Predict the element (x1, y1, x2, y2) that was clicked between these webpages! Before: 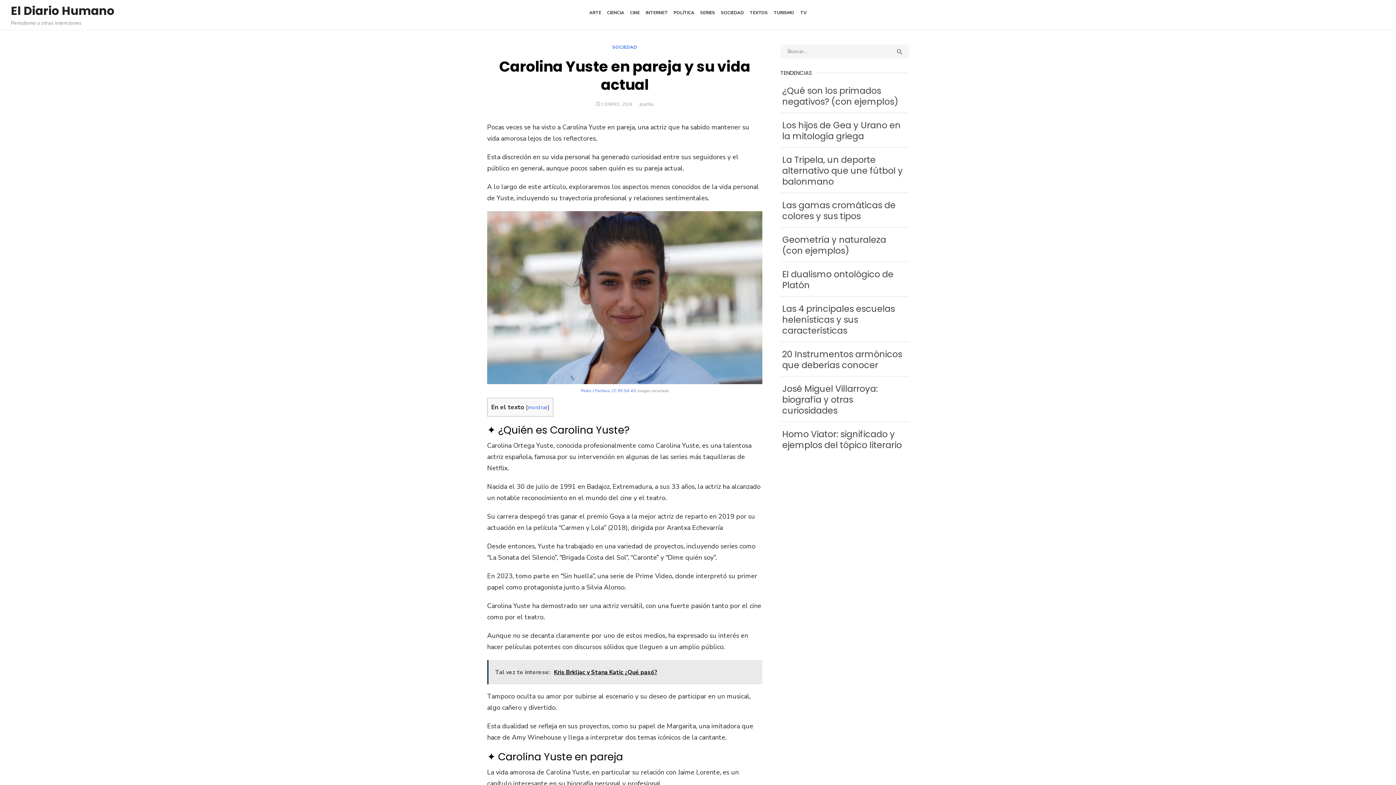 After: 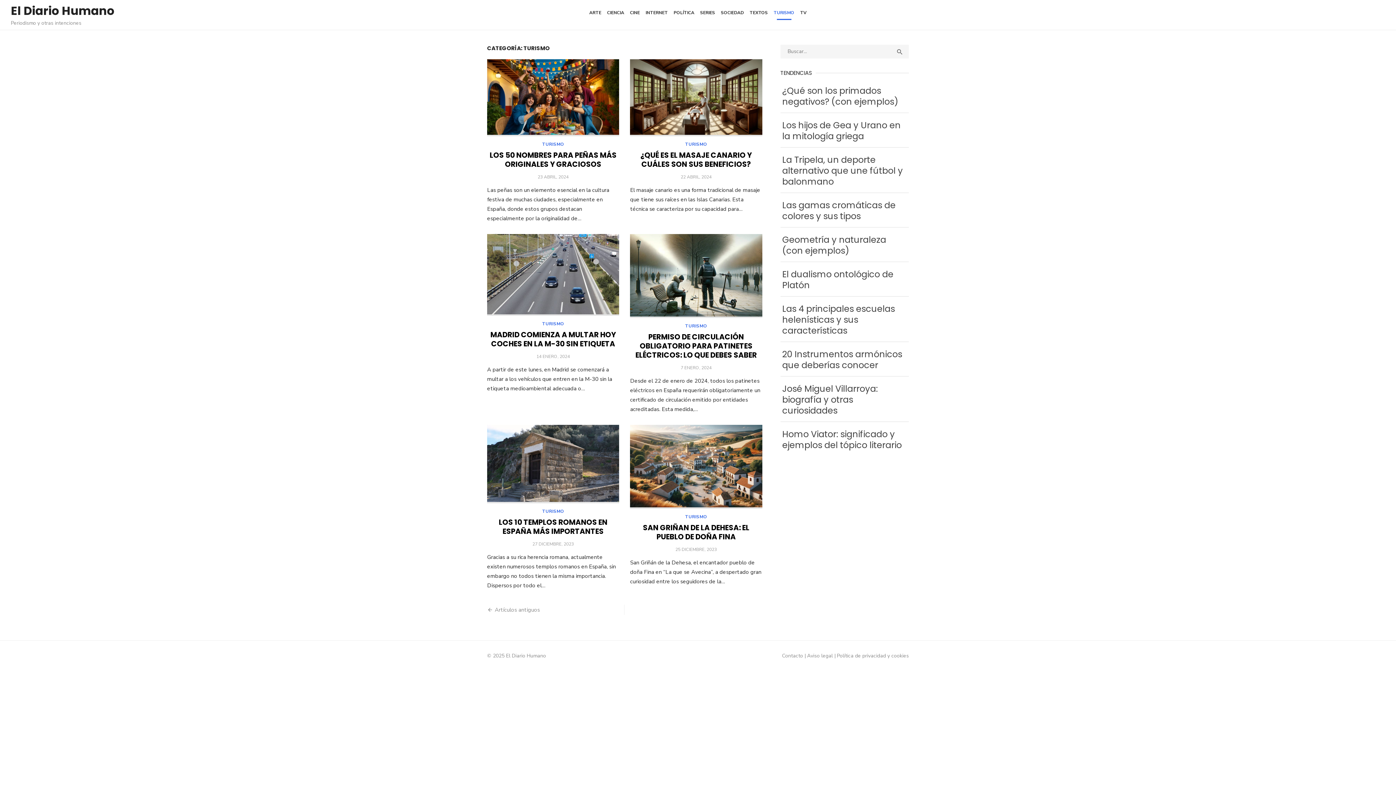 Action: label: TURISMO bbox: (771, 5, 796, 20)